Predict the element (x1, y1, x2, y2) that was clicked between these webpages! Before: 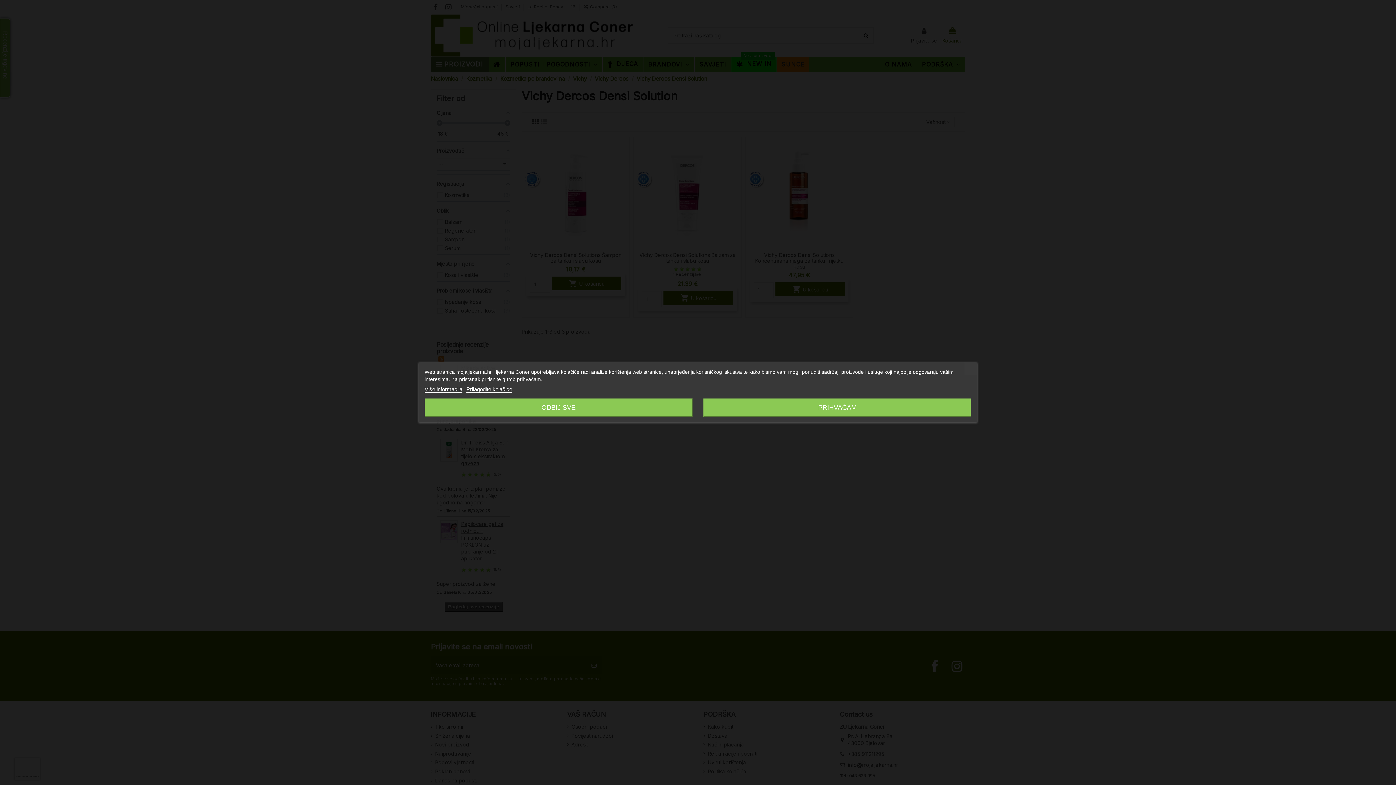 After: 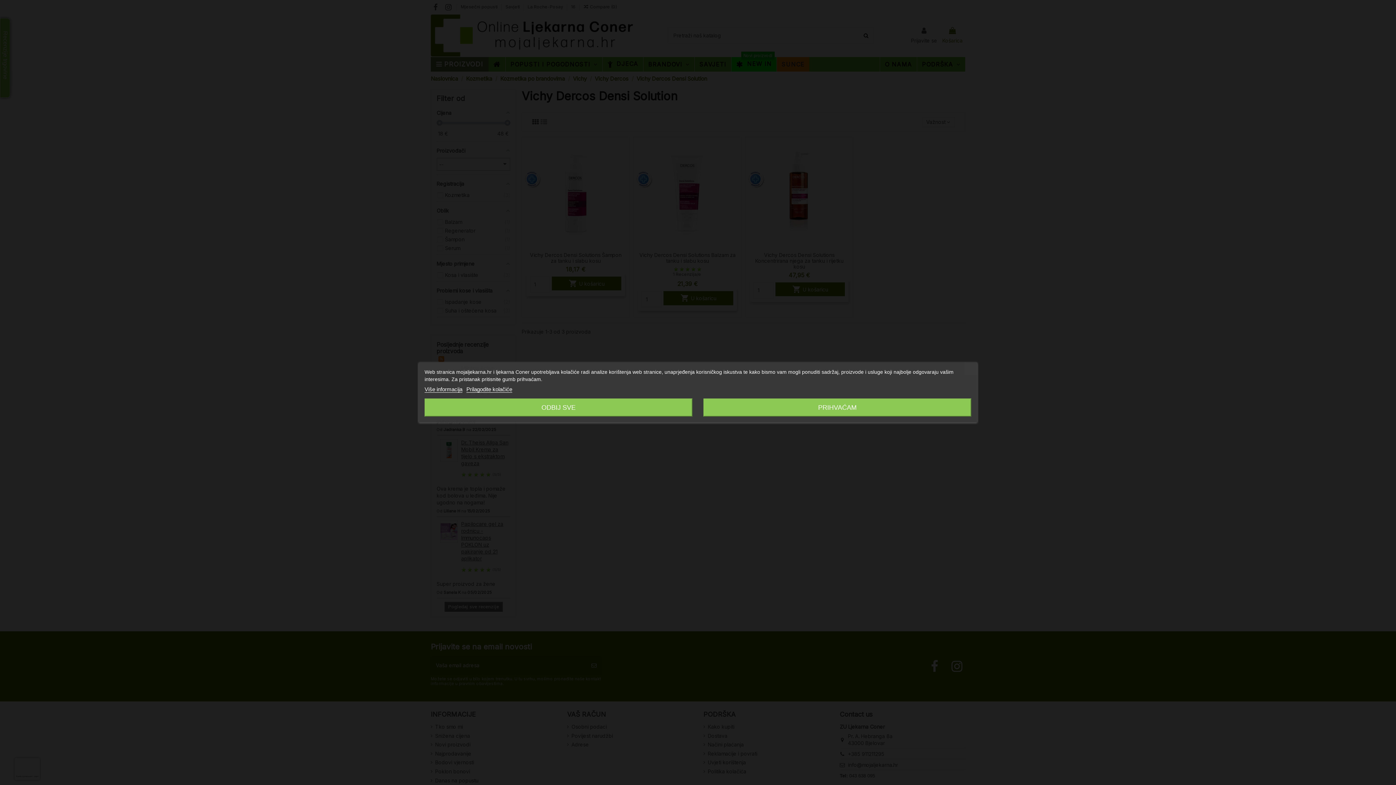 Action: bbox: (424, 386, 462, 392) label: Više informacija